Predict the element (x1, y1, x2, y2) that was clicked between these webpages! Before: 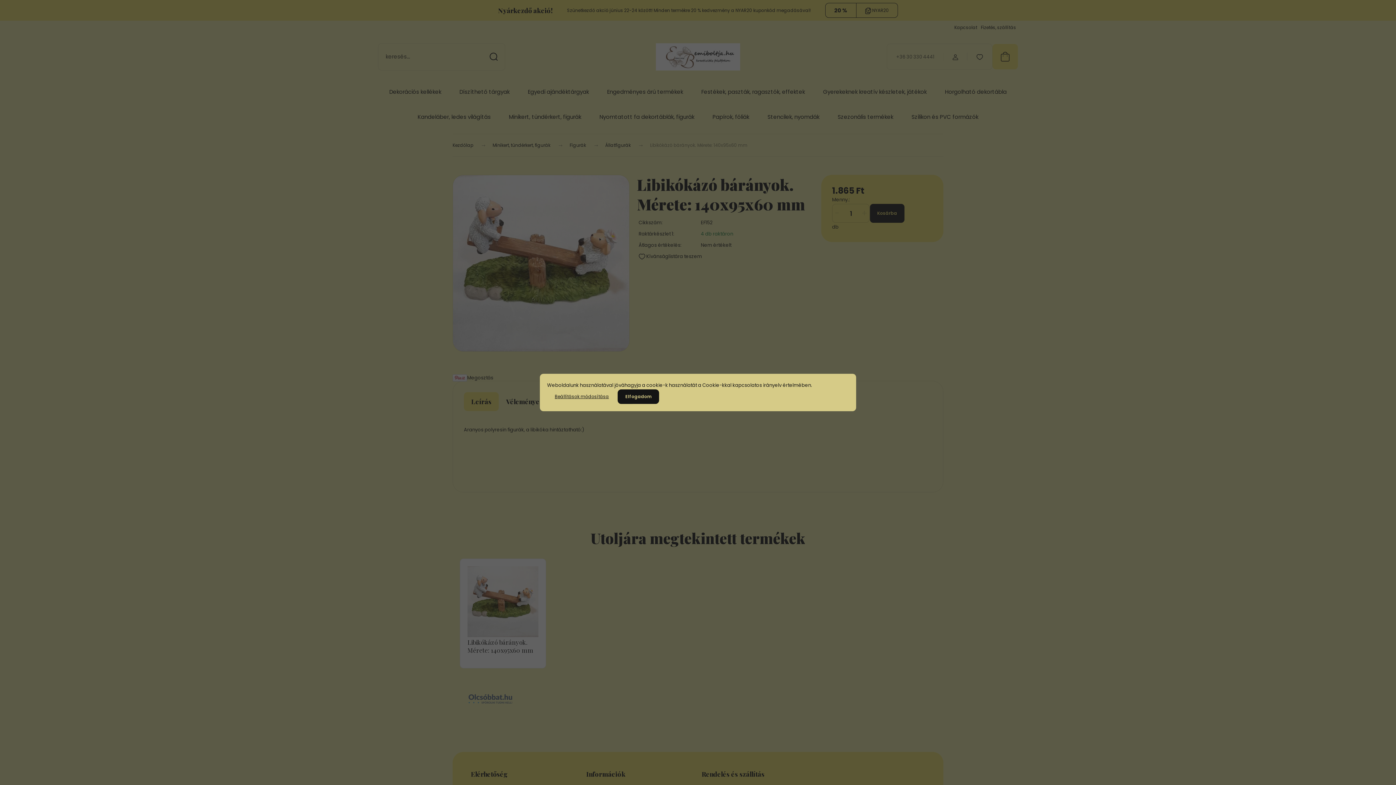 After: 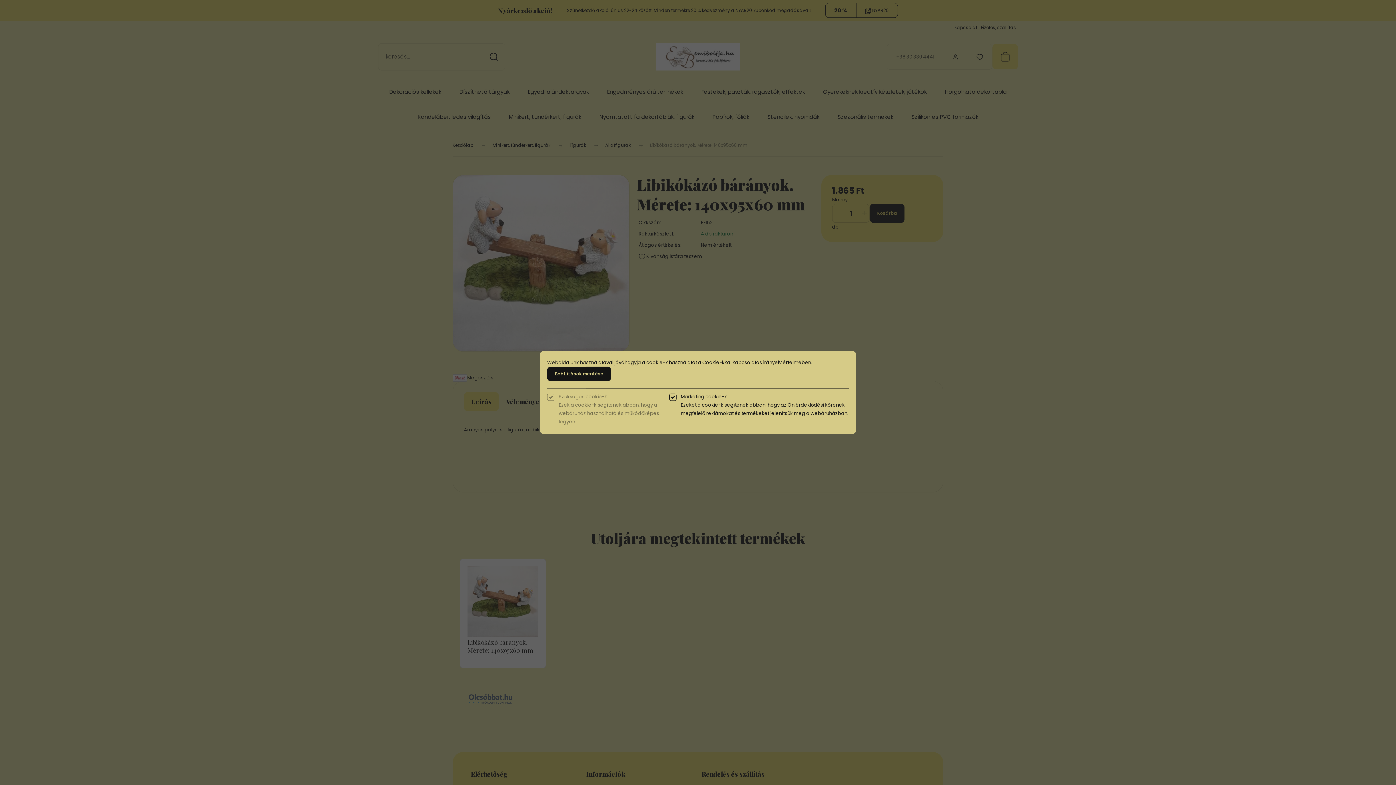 Action: label: Beállítások módosítása bbox: (547, 389, 616, 404)